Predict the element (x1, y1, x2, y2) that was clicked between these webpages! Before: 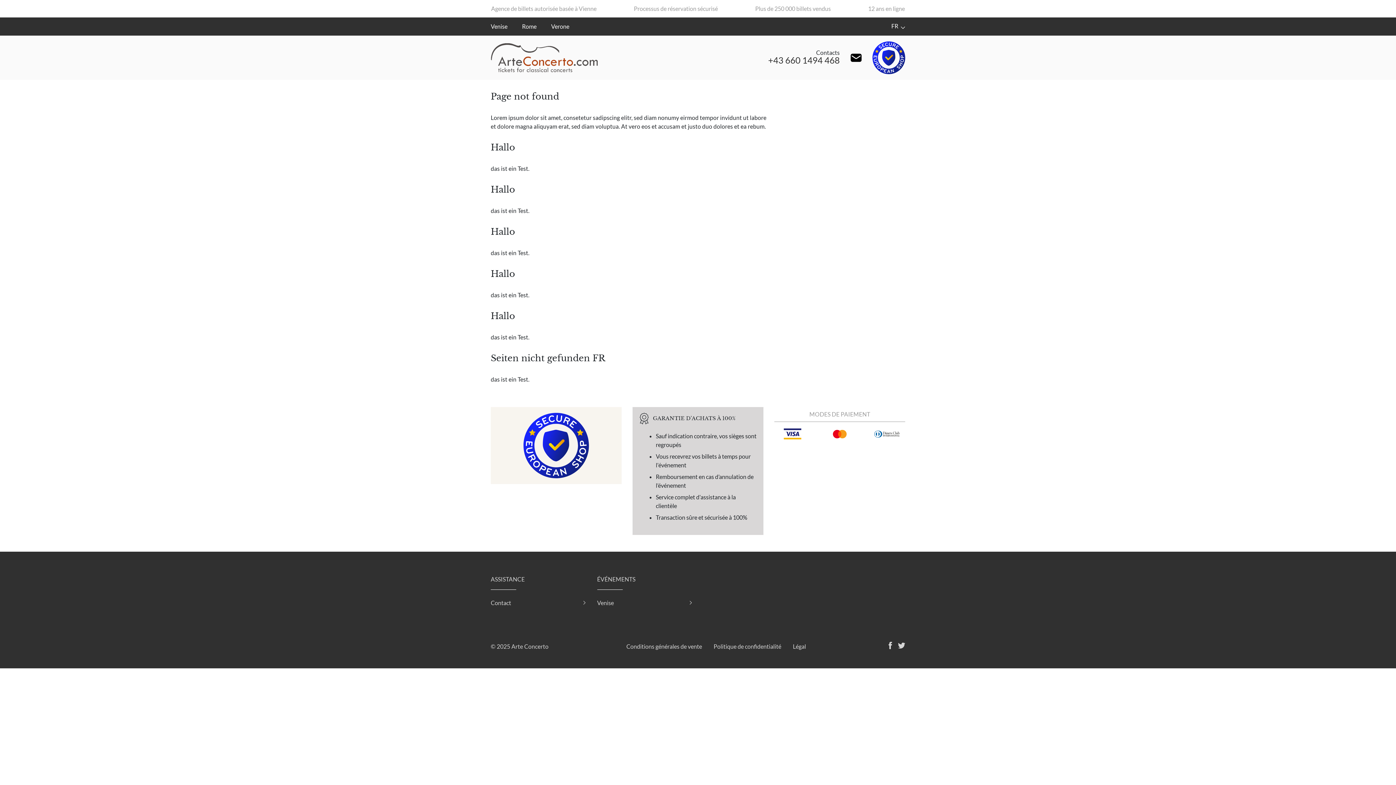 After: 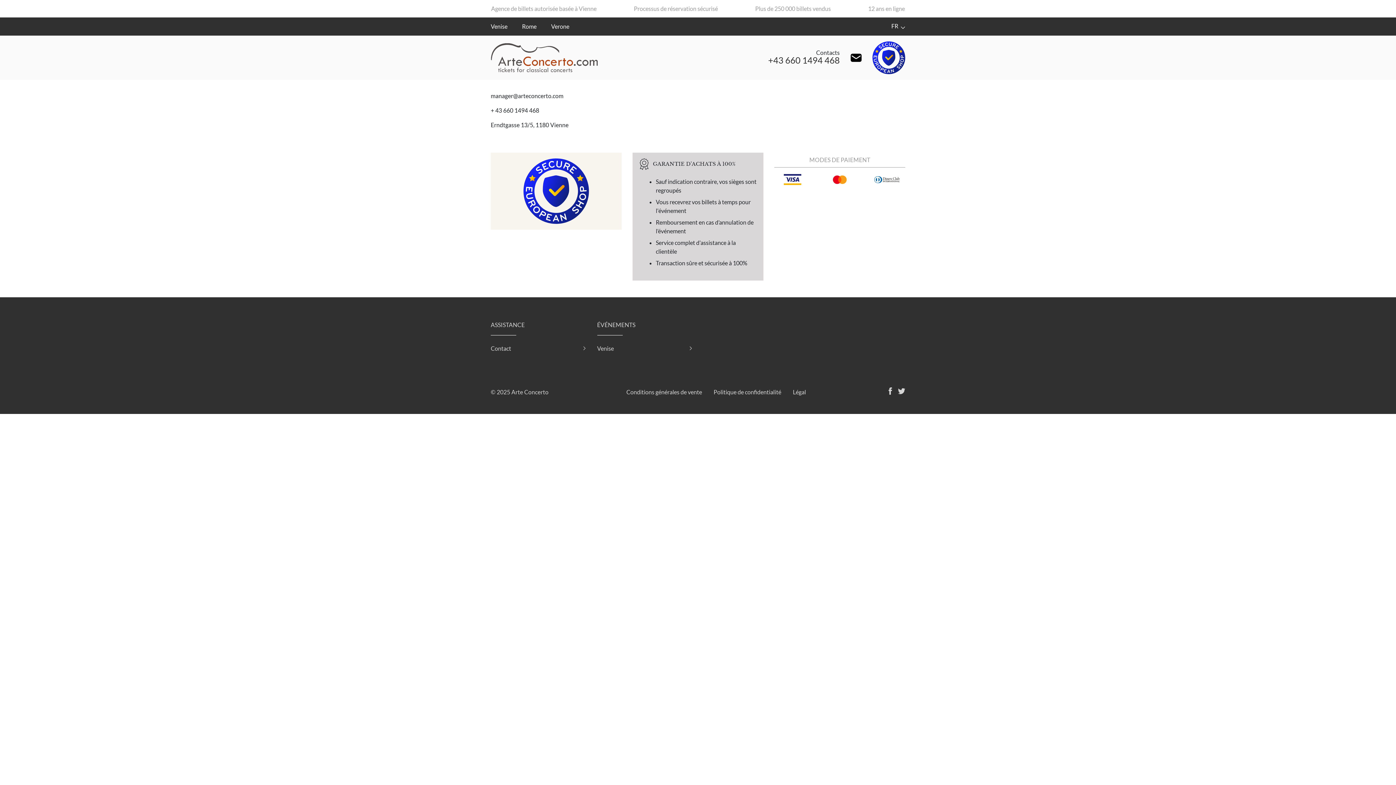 Action: label: Contact bbox: (490, 595, 586, 610)